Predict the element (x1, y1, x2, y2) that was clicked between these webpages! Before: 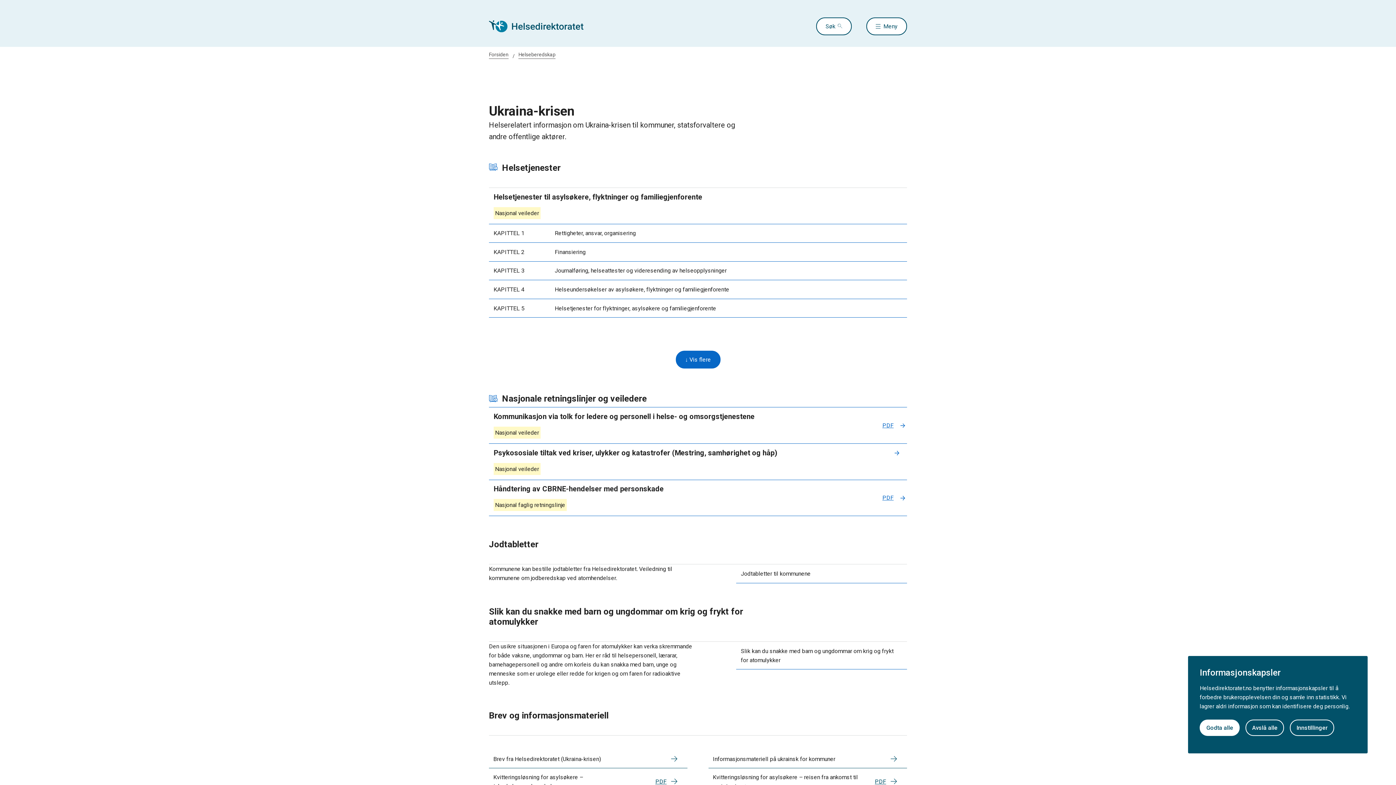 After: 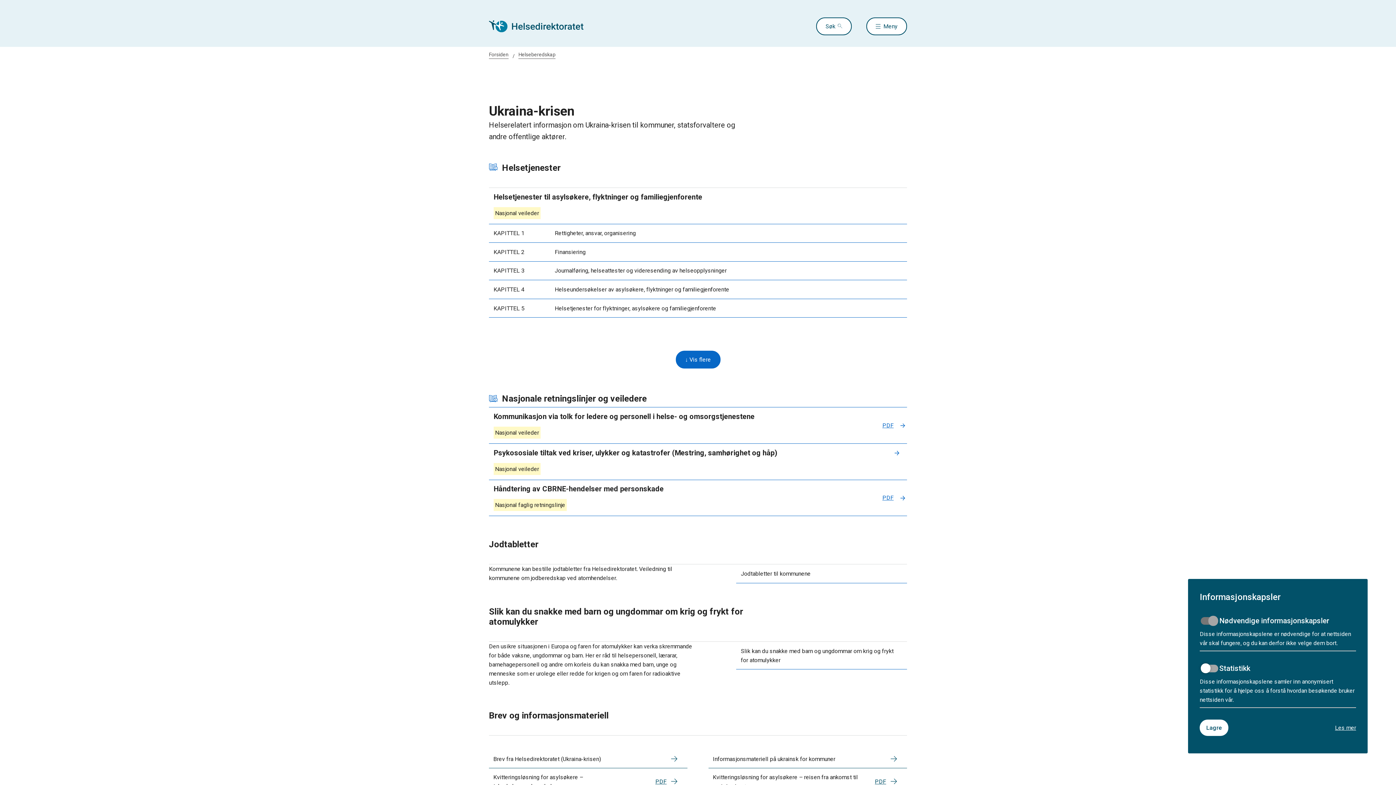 Action: label: Innstillinger bbox: (1290, 719, 1334, 736)